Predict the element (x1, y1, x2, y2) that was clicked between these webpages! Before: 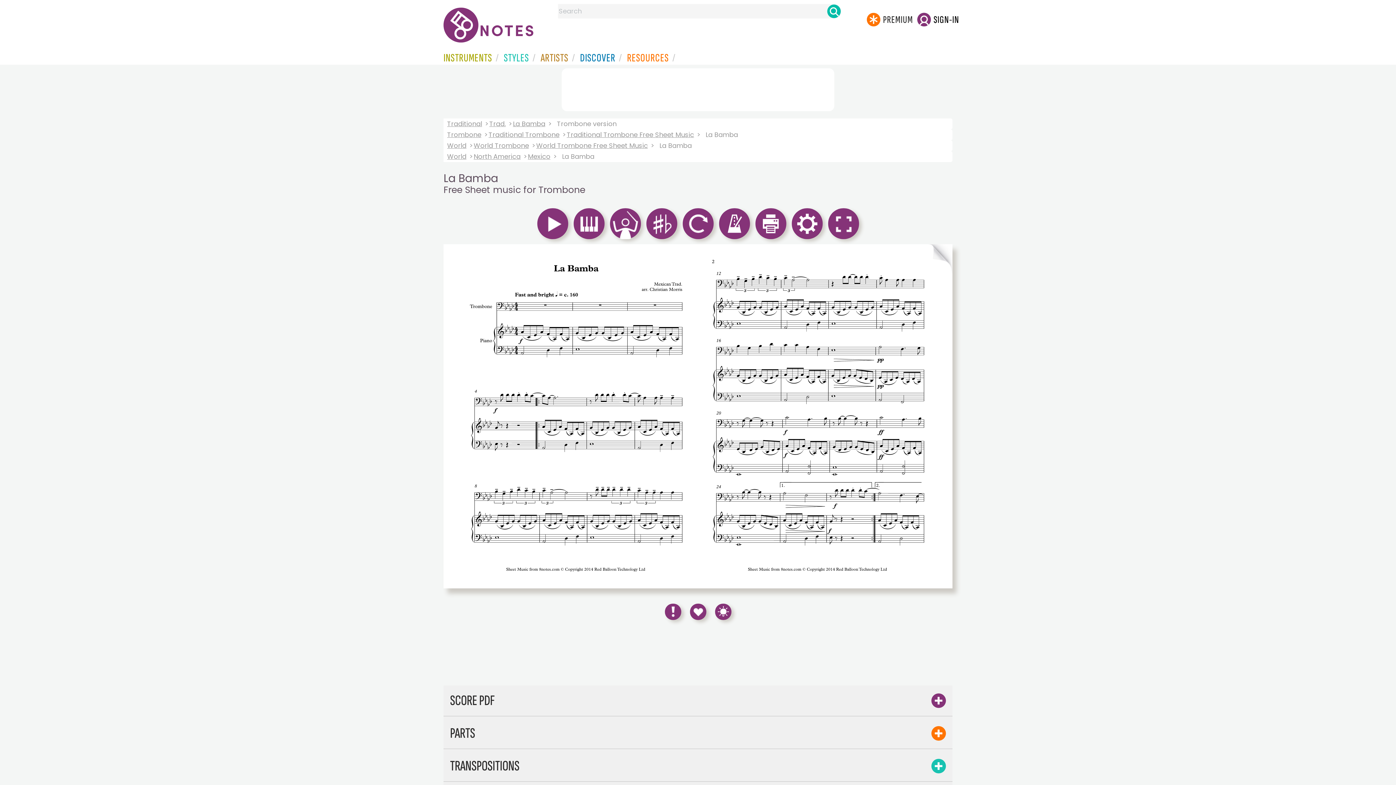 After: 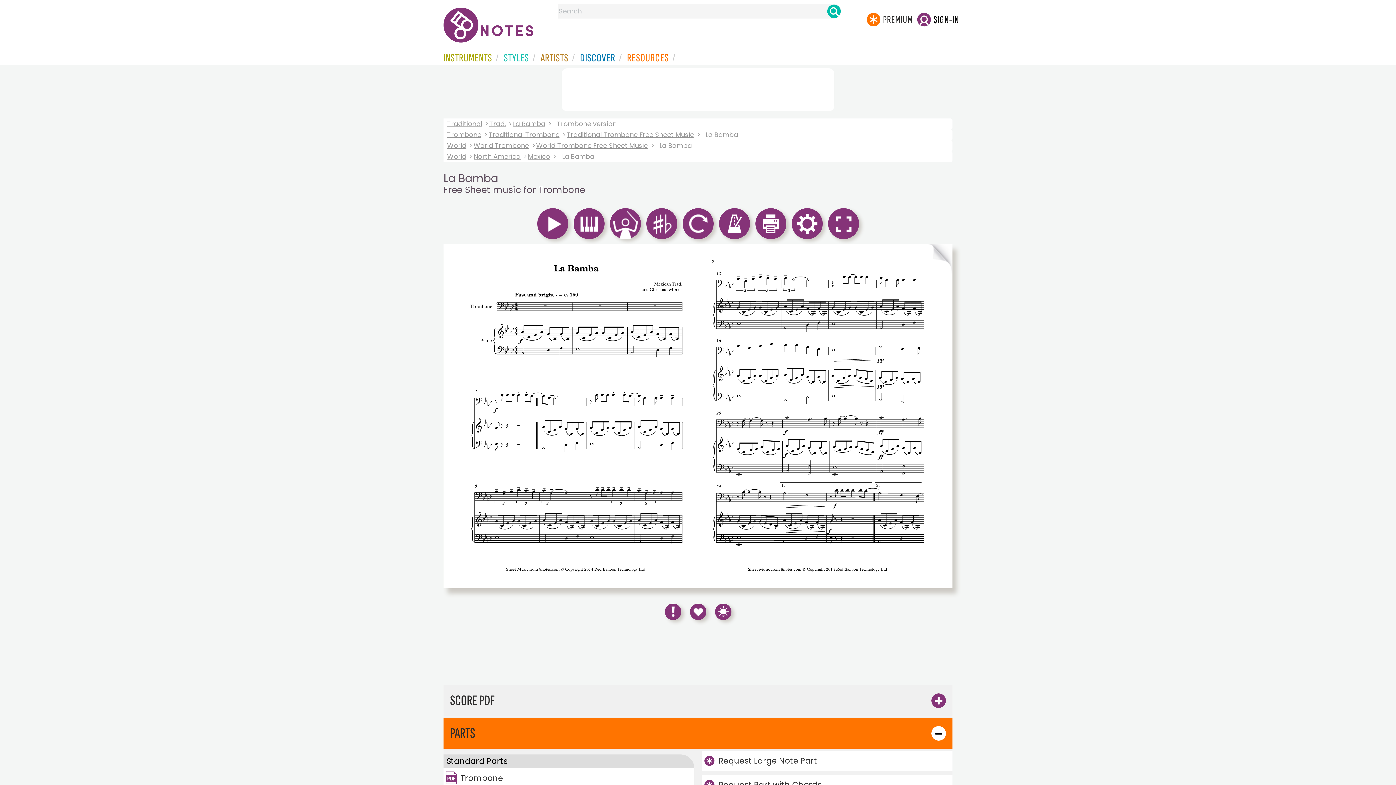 Action: bbox: (443, 718, 952, 749) label: PARTS
+